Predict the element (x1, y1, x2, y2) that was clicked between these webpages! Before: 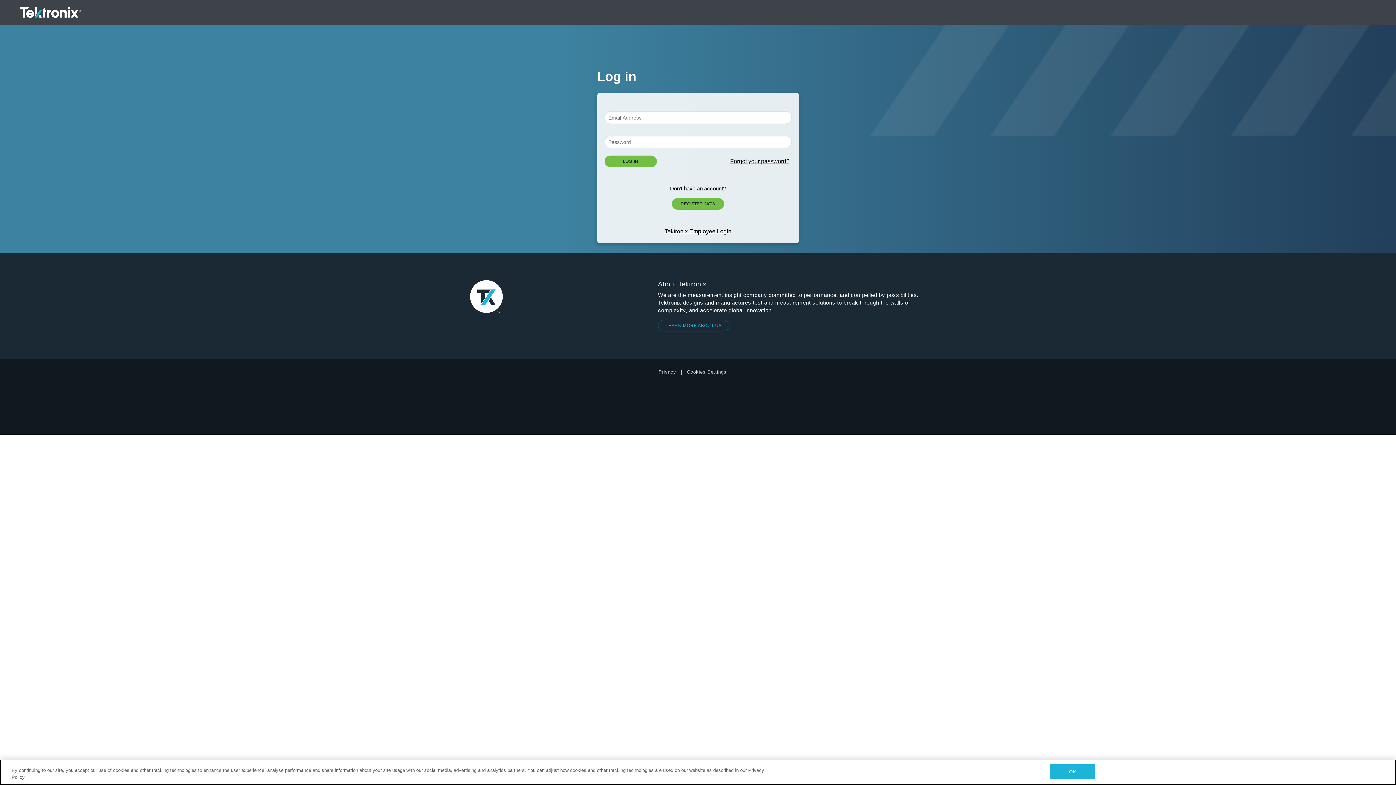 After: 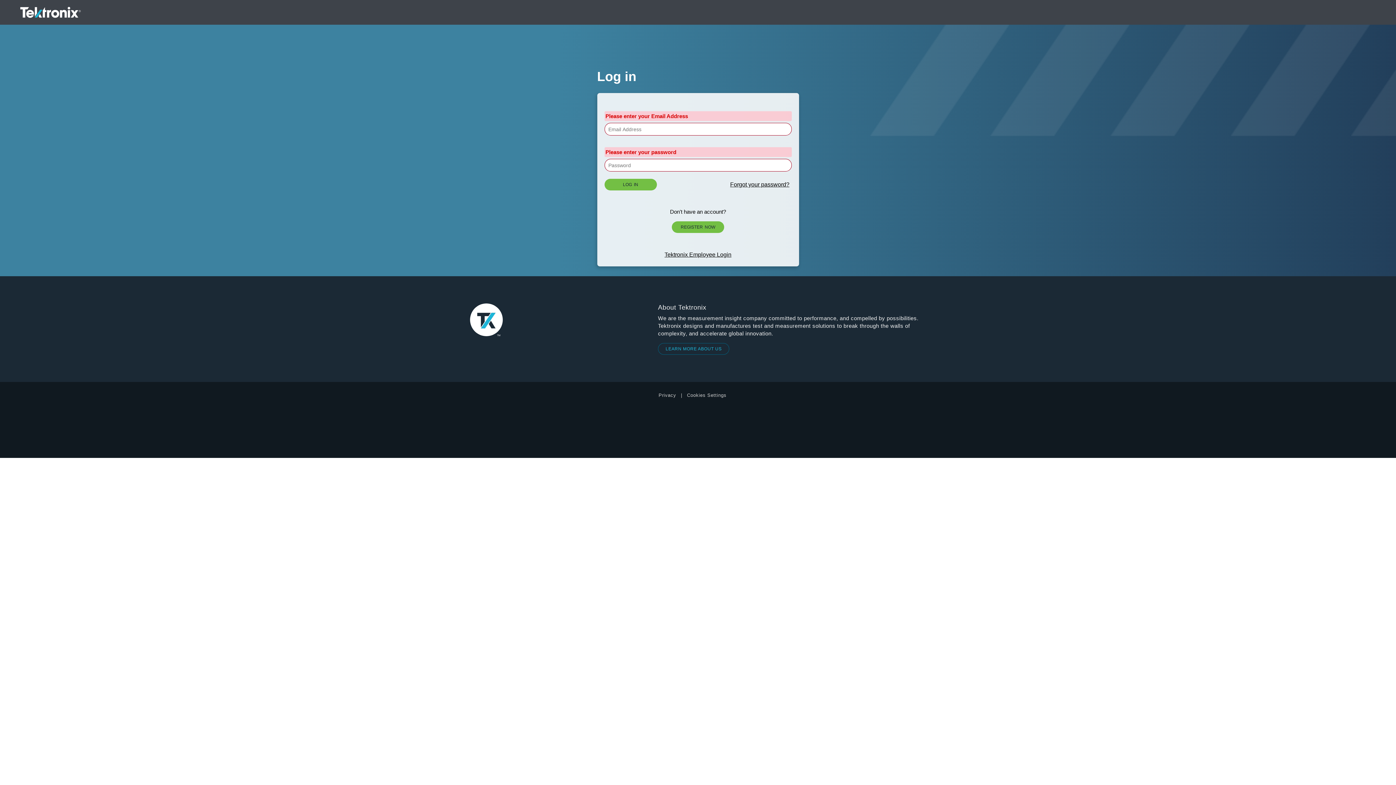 Action: bbox: (604, 155, 656, 167) label: LOG IN